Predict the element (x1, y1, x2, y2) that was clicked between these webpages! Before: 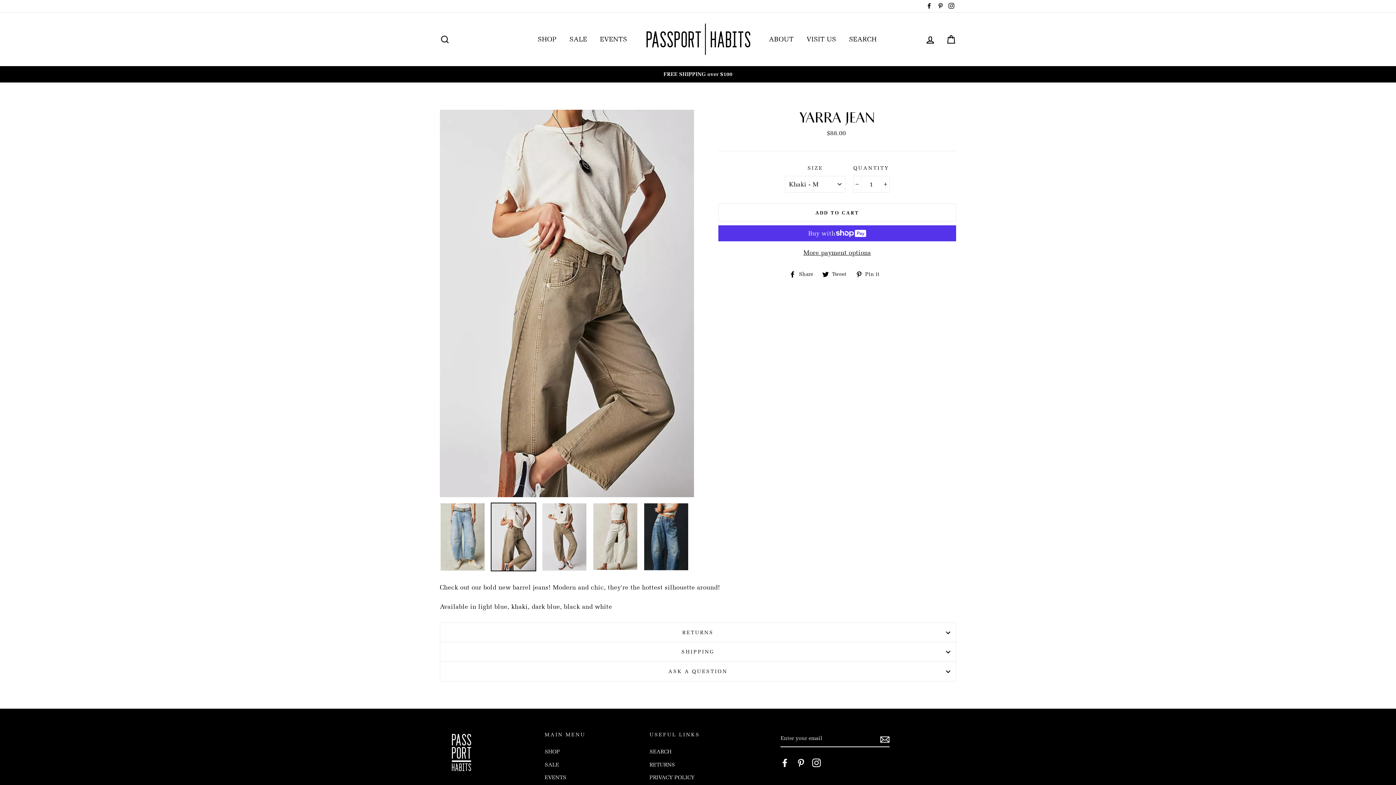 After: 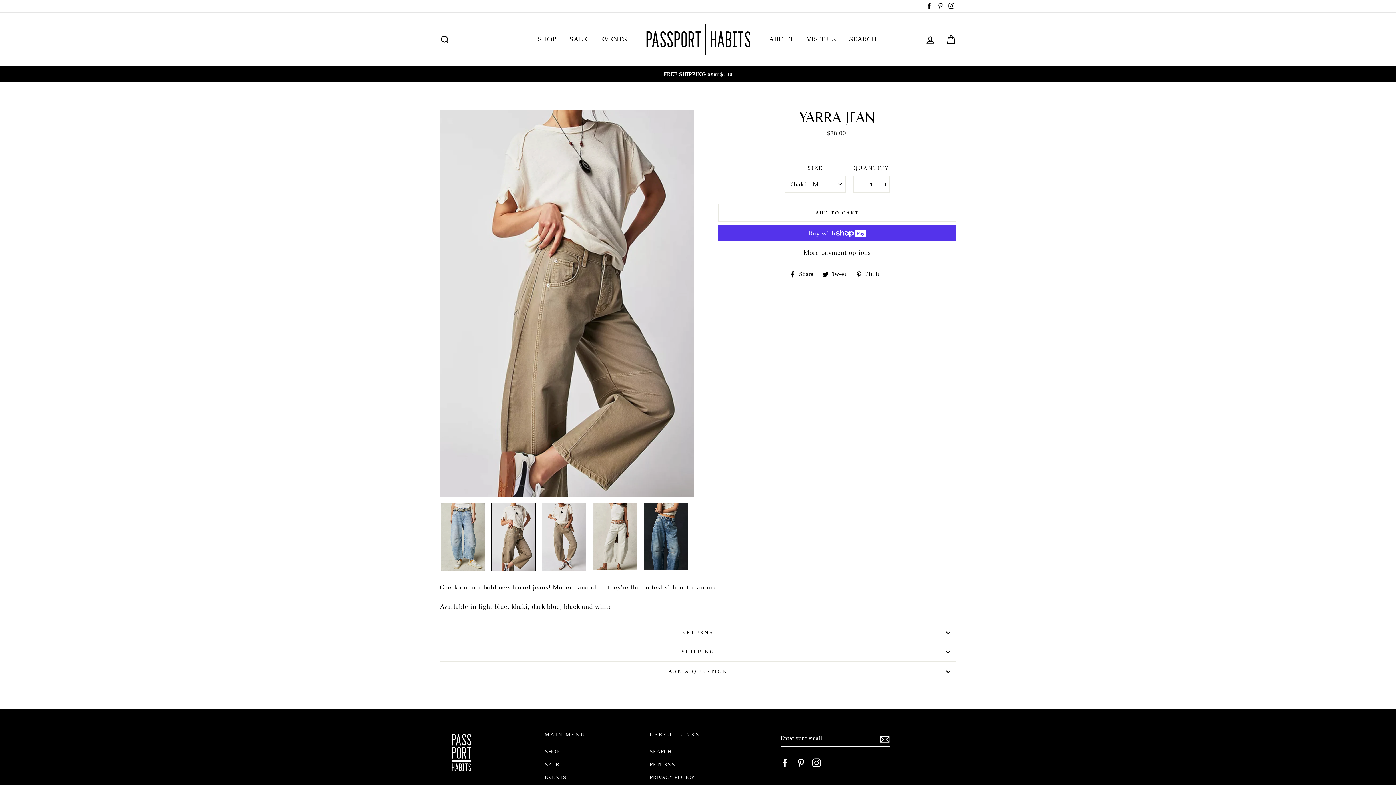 Action: bbox: (935, 0, 945, 12) label: Pinterest